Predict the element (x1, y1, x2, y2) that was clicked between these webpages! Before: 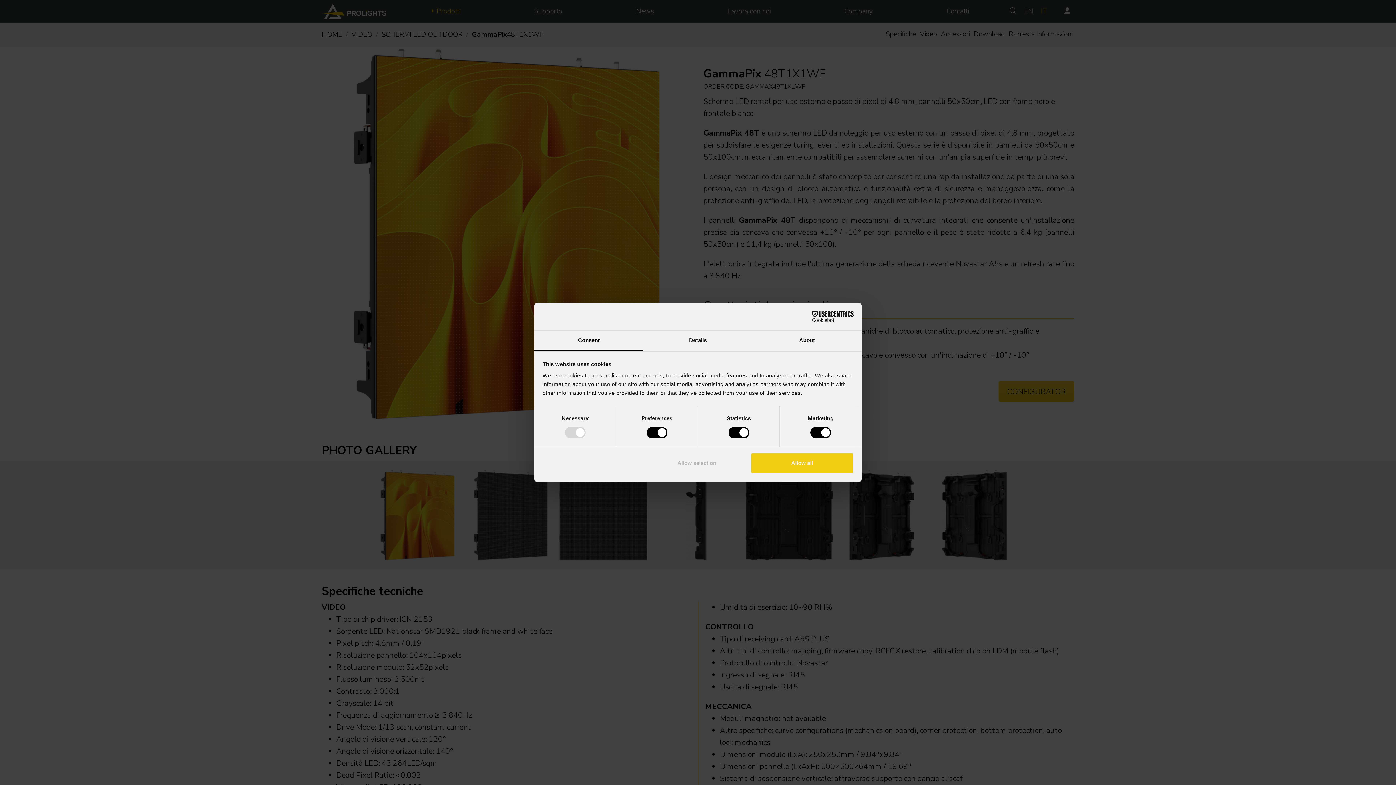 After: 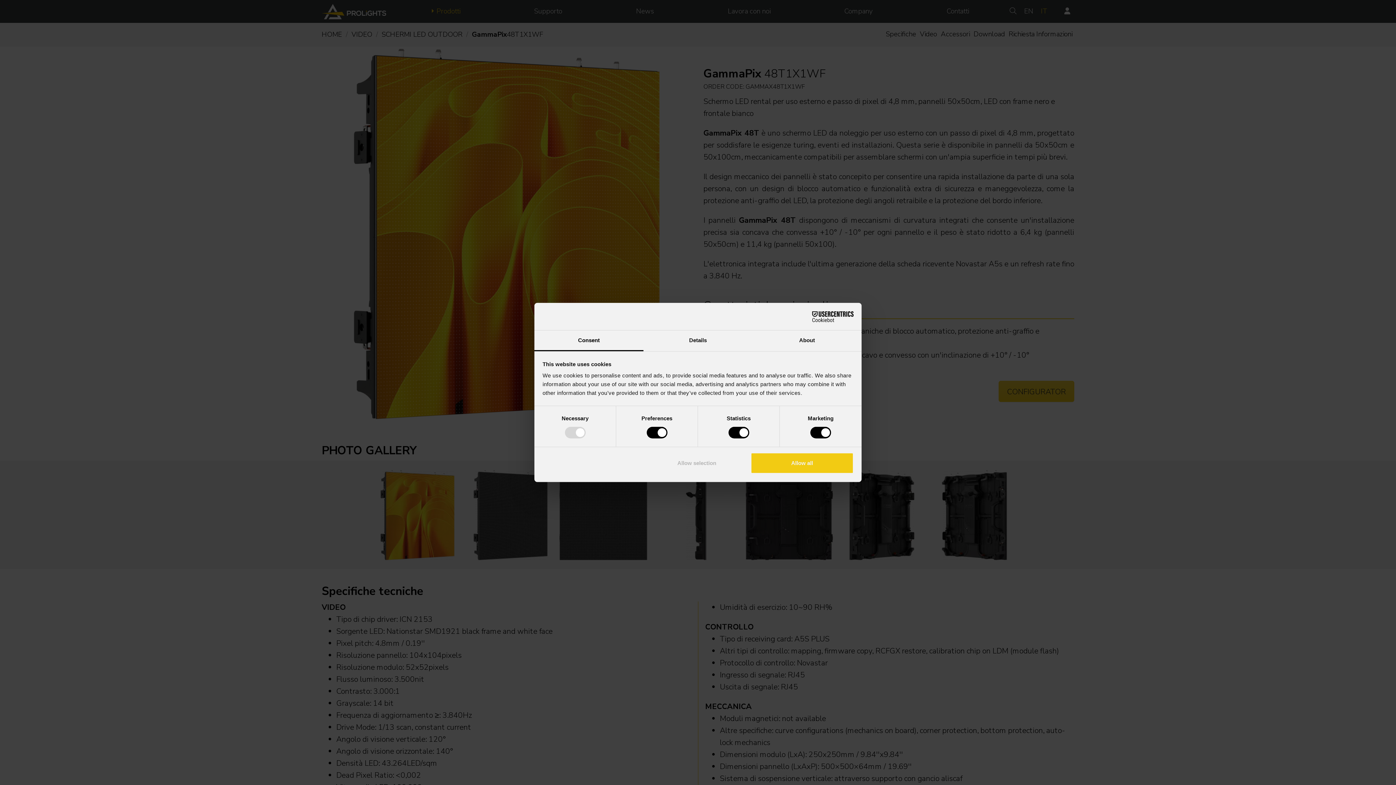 Action: label: Consent bbox: (534, 330, 643, 351)